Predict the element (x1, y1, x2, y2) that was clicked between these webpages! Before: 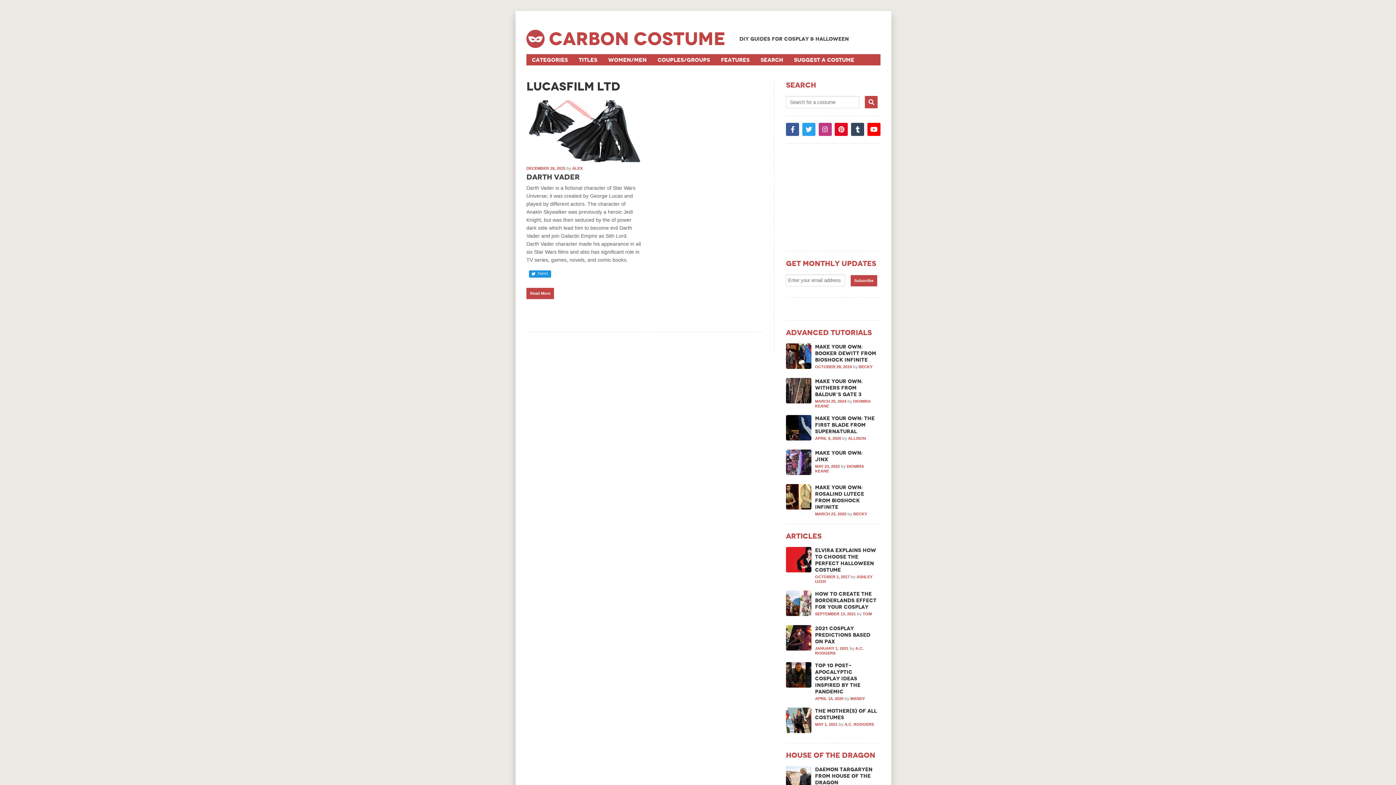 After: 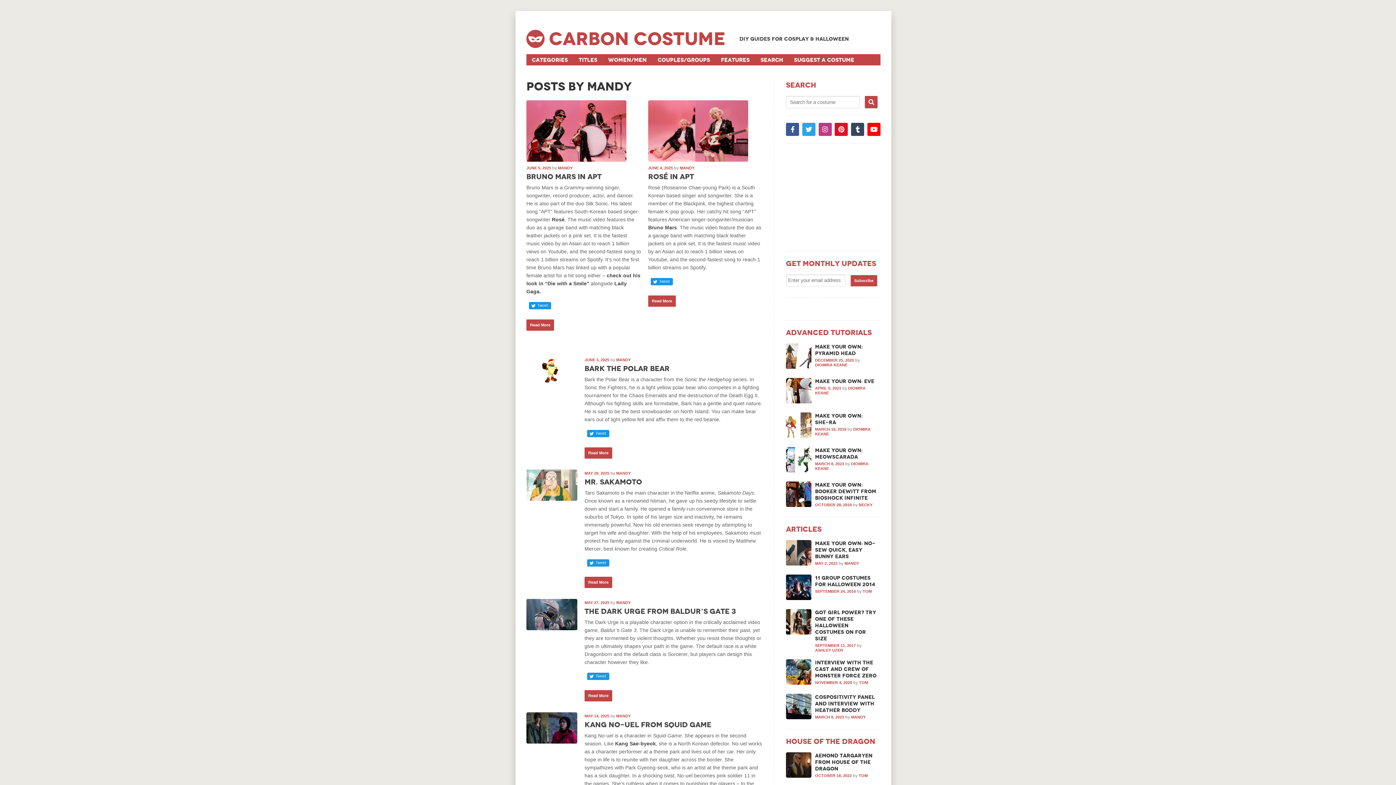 Action: label: MANDY bbox: (850, 696, 865, 701)